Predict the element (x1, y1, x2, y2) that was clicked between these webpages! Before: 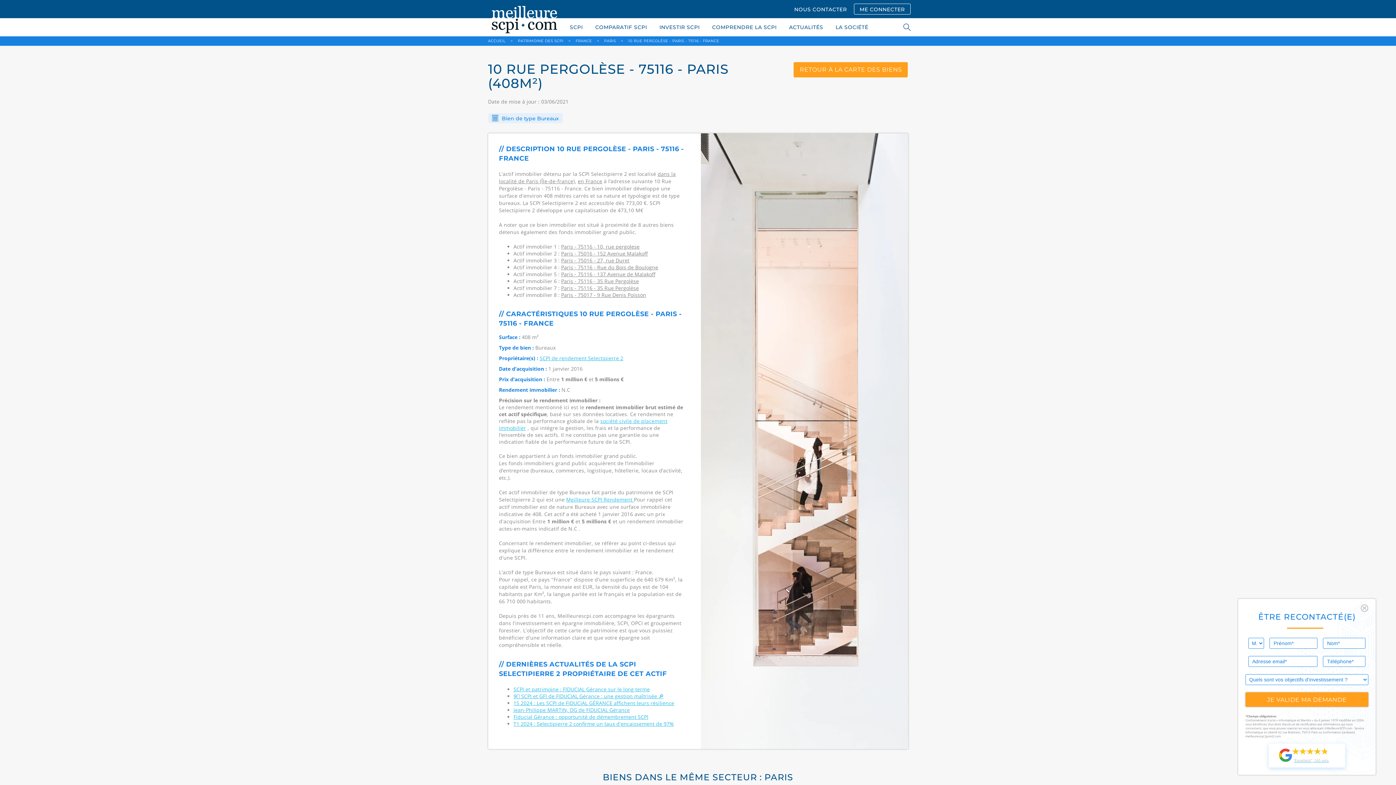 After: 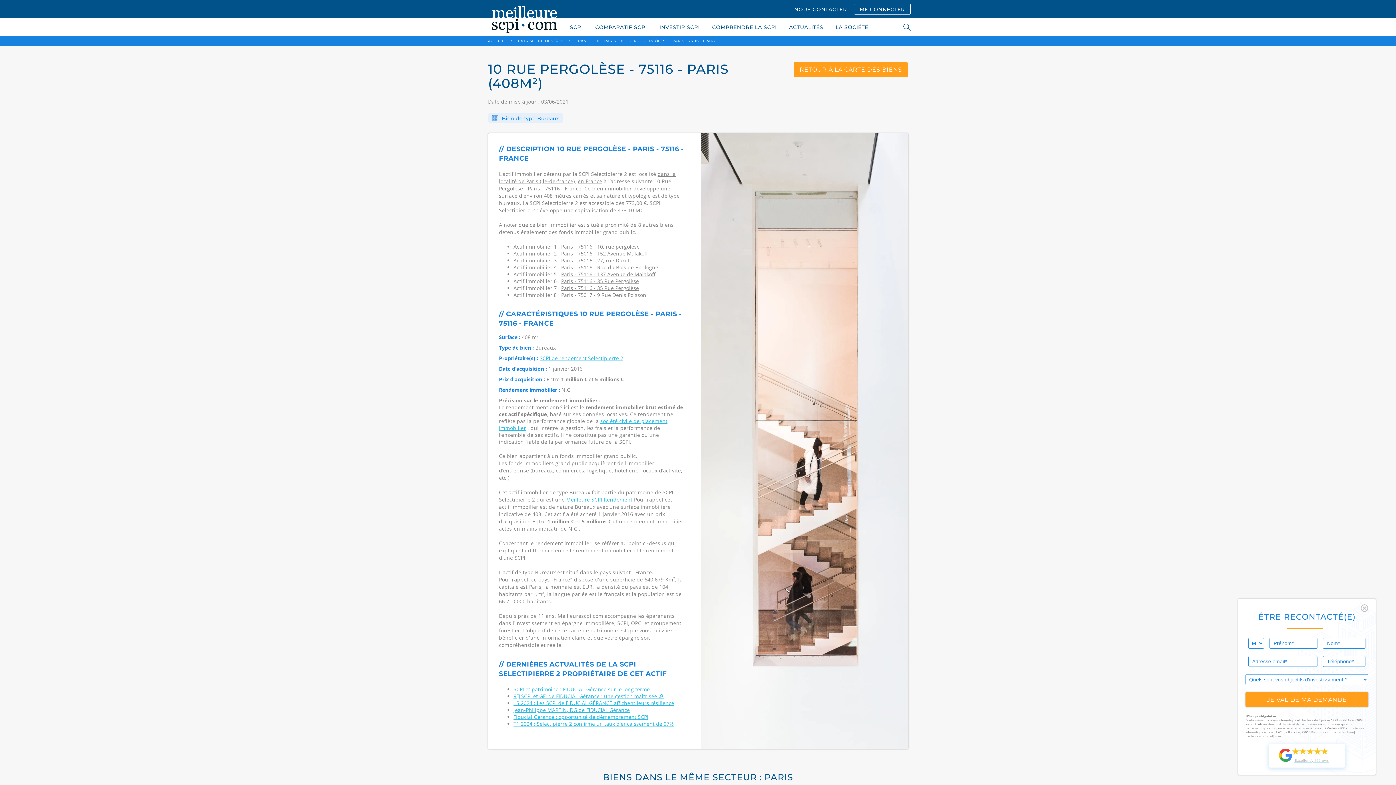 Action: bbox: (561, 291, 646, 298) label: Paris - 75017 - 9 Rue Denis Poisson